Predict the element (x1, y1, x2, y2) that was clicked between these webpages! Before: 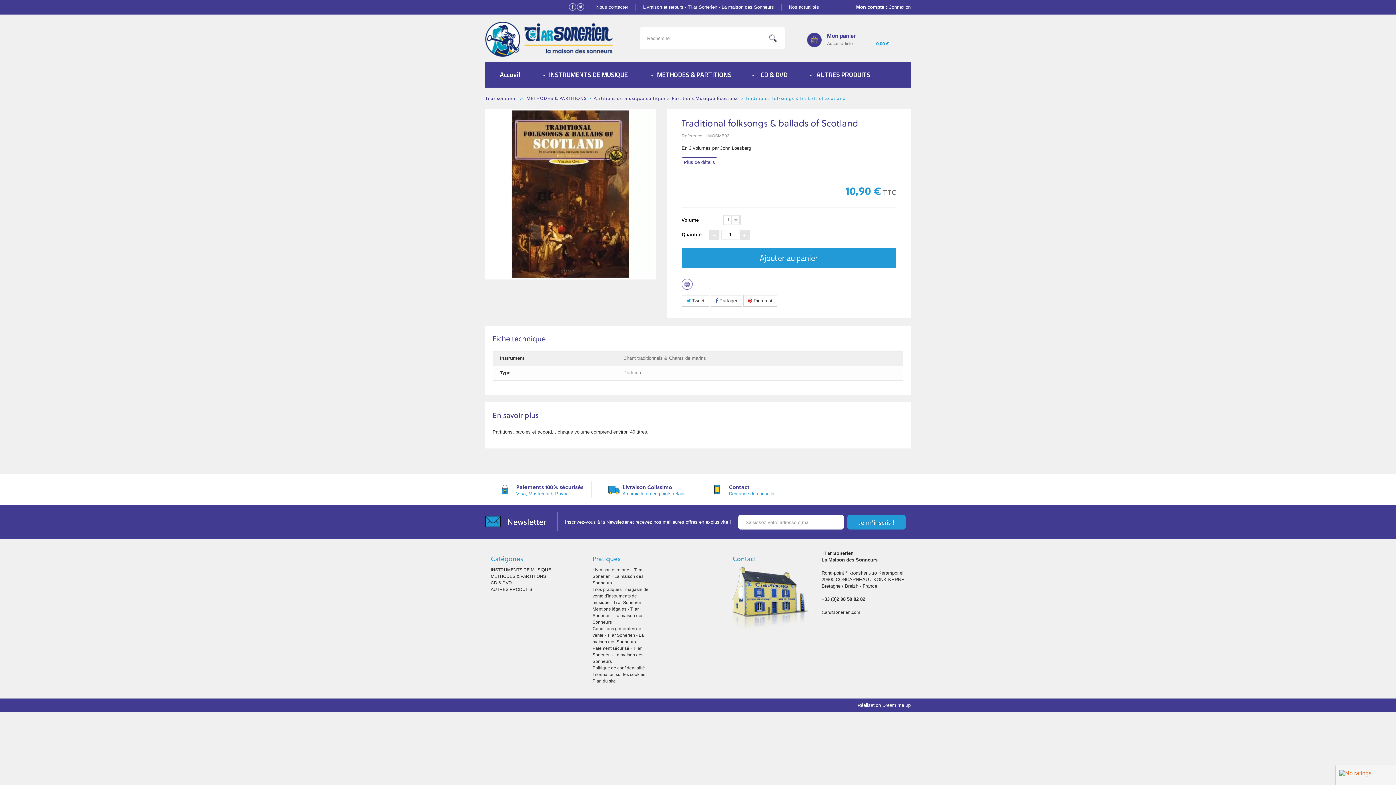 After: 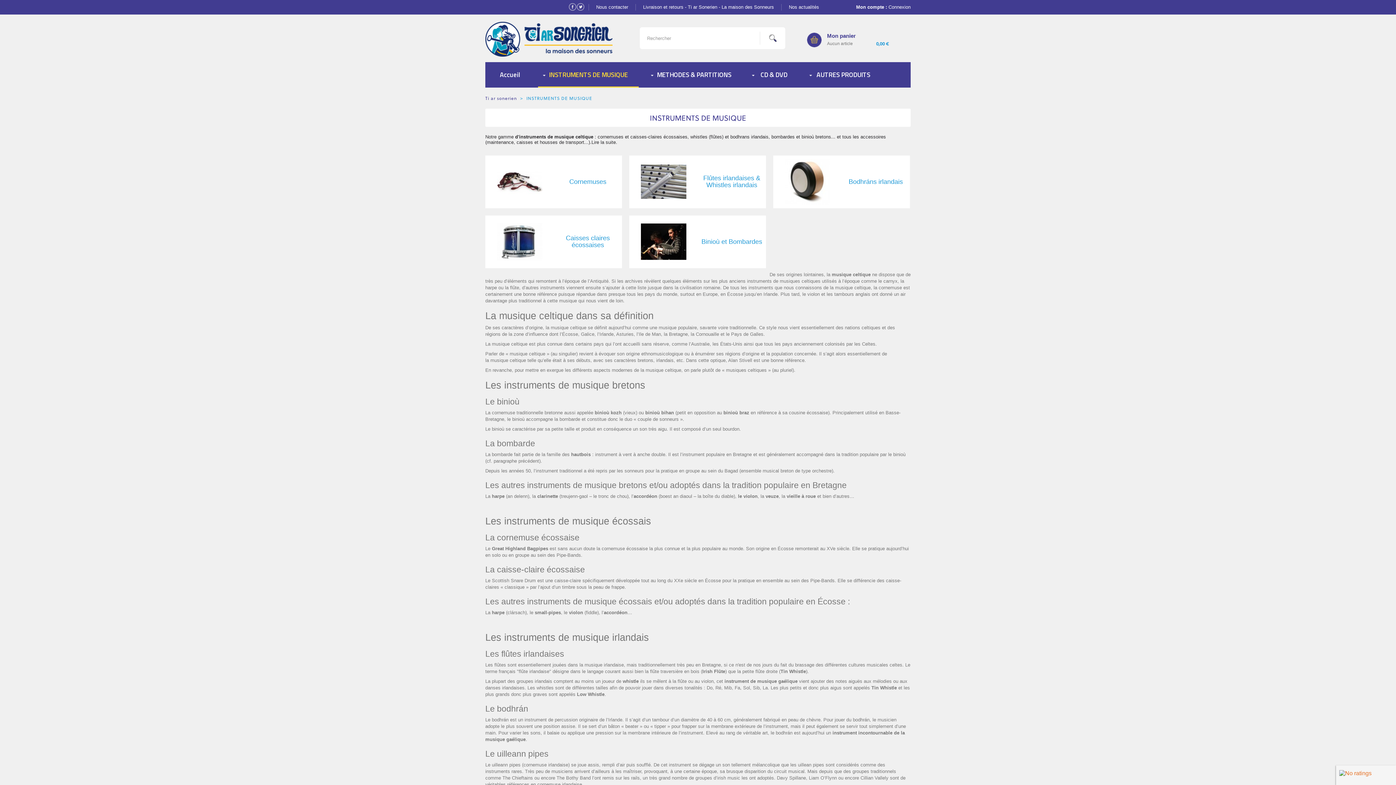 Action: label: INSTRUMENTS DE MUSIQUE bbox: (490, 567, 551, 572)